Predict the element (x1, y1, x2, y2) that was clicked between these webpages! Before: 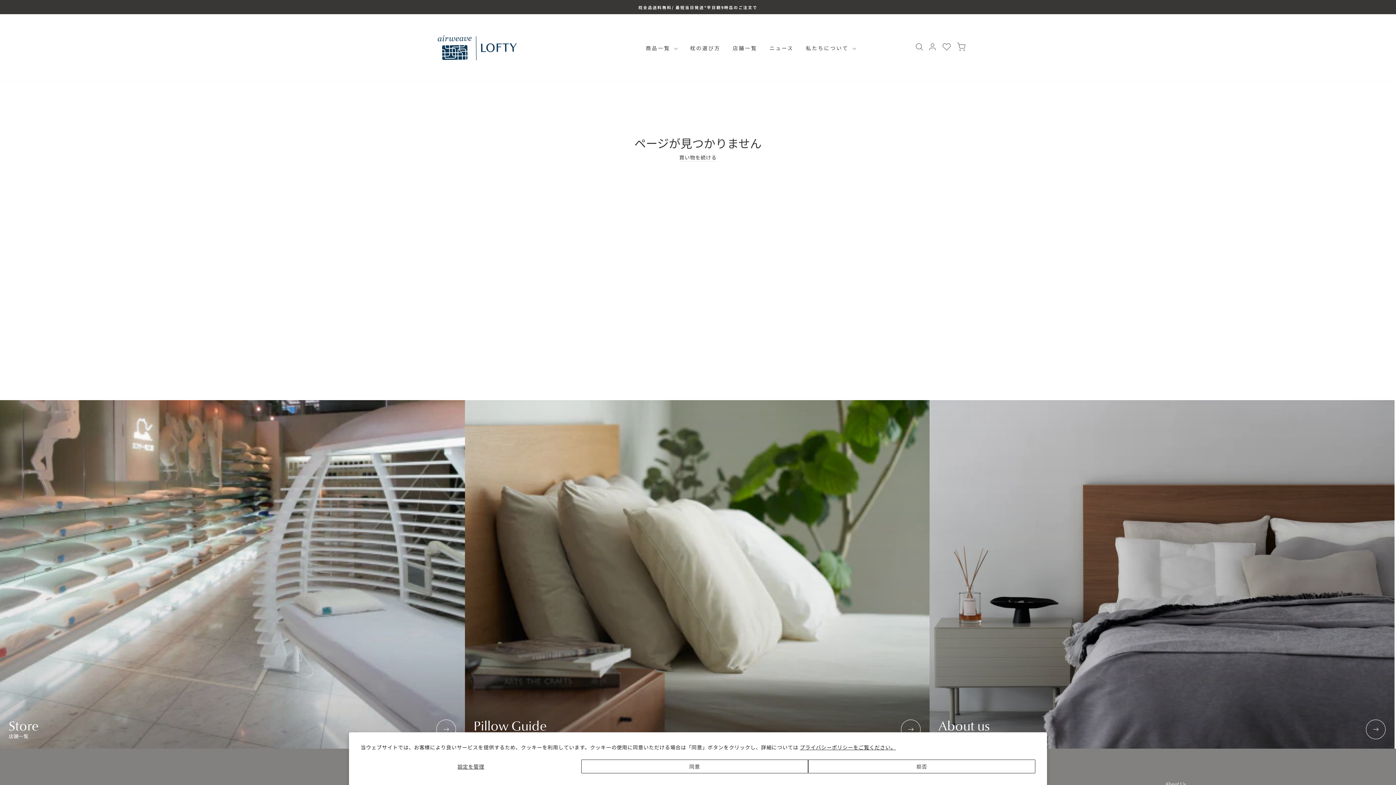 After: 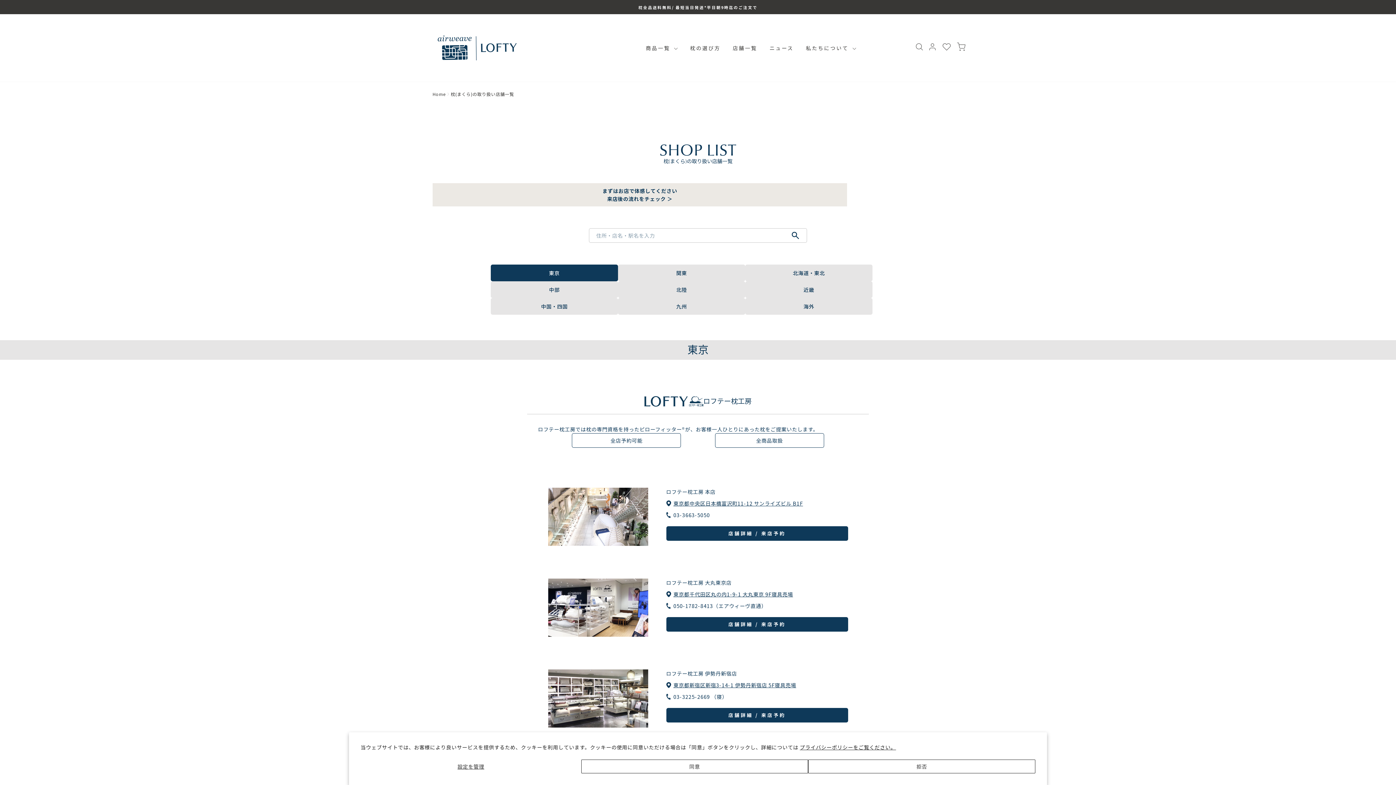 Action: bbox: (0, 400, 464, 749) label: Store